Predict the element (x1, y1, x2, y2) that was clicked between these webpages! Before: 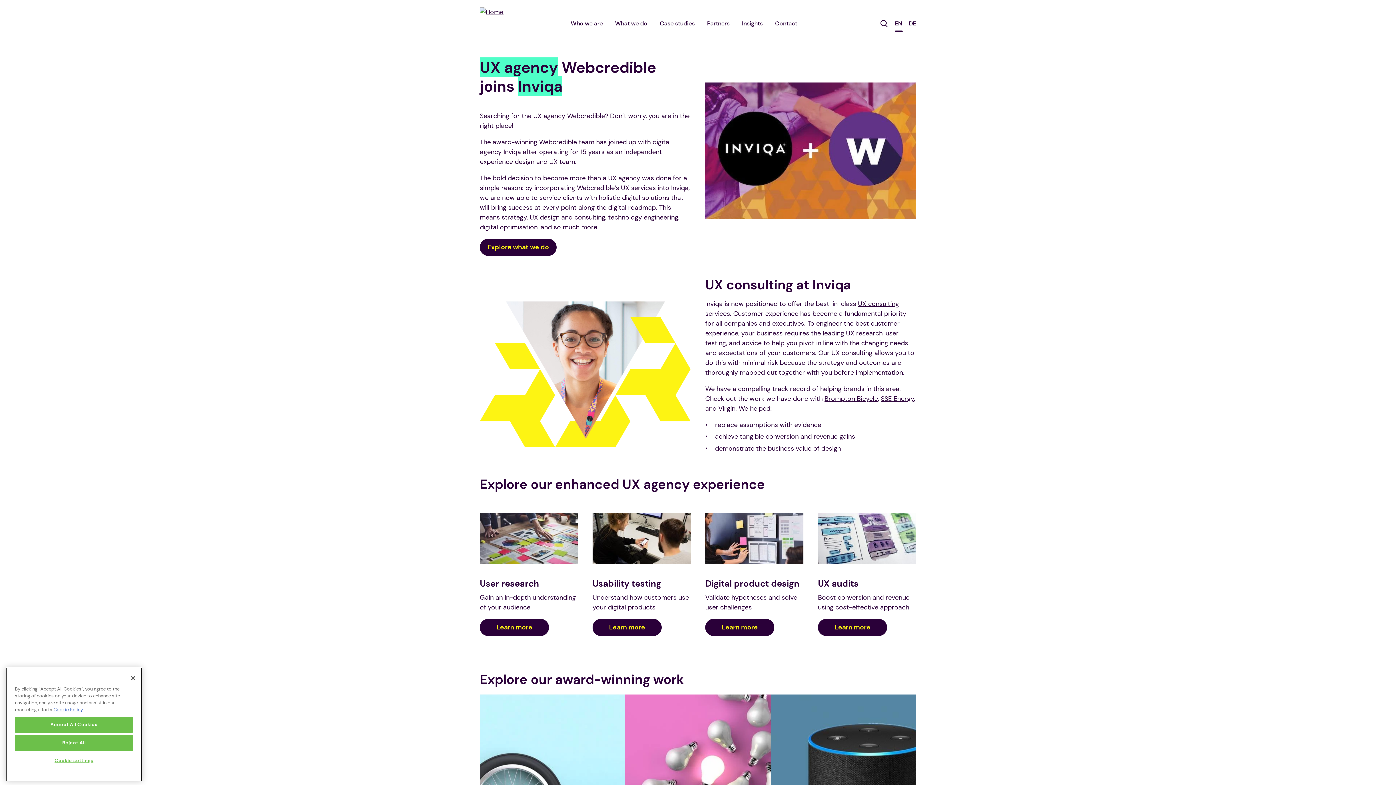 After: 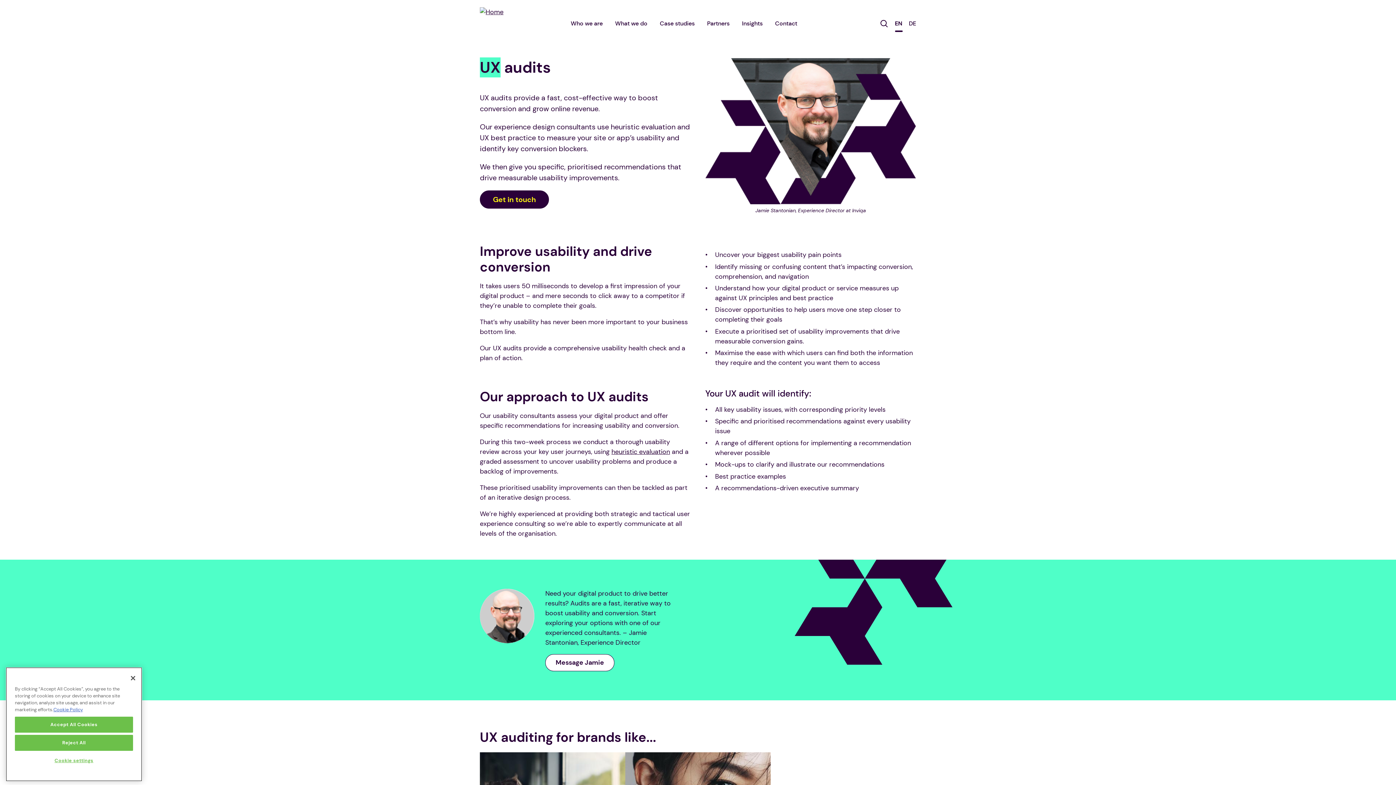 Action: label: Learn more bbox: (818, 619, 887, 636)